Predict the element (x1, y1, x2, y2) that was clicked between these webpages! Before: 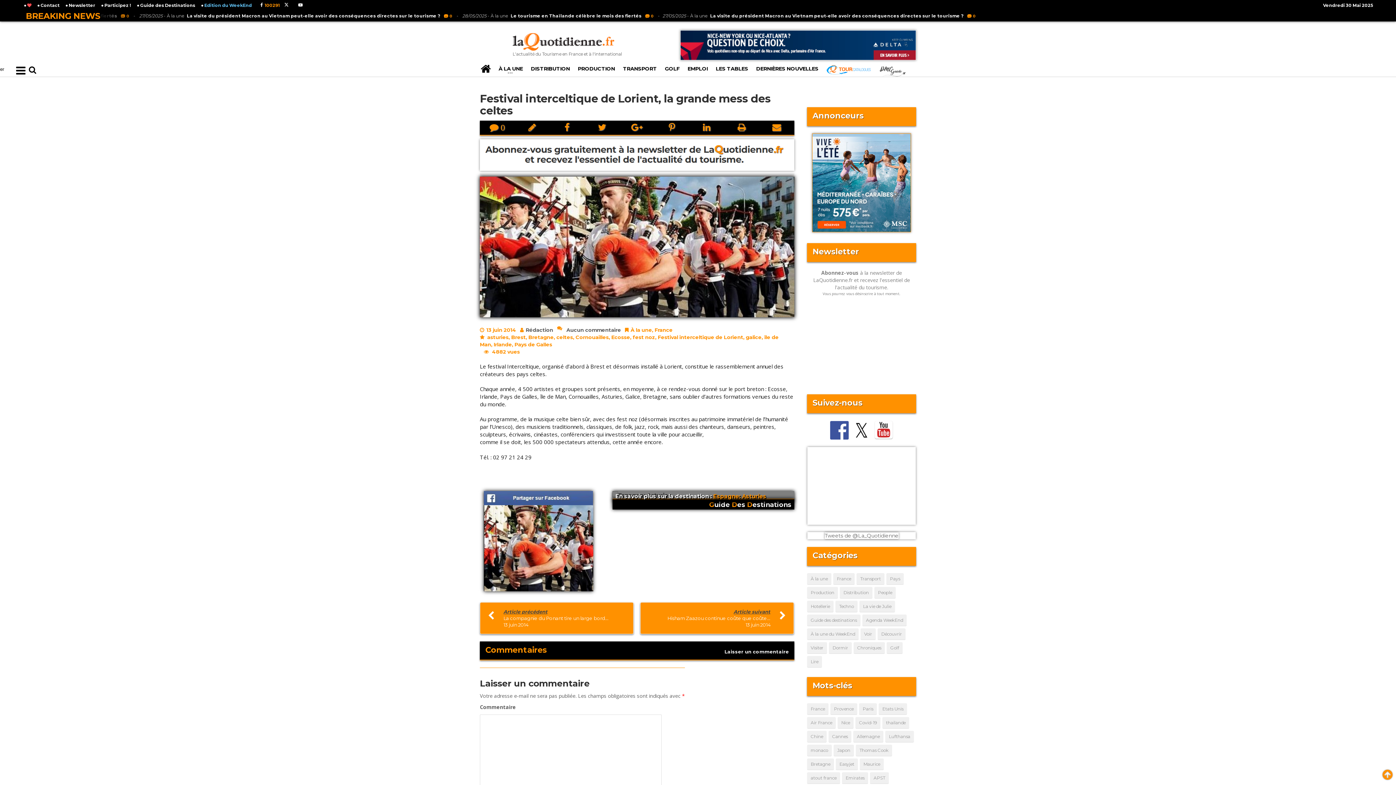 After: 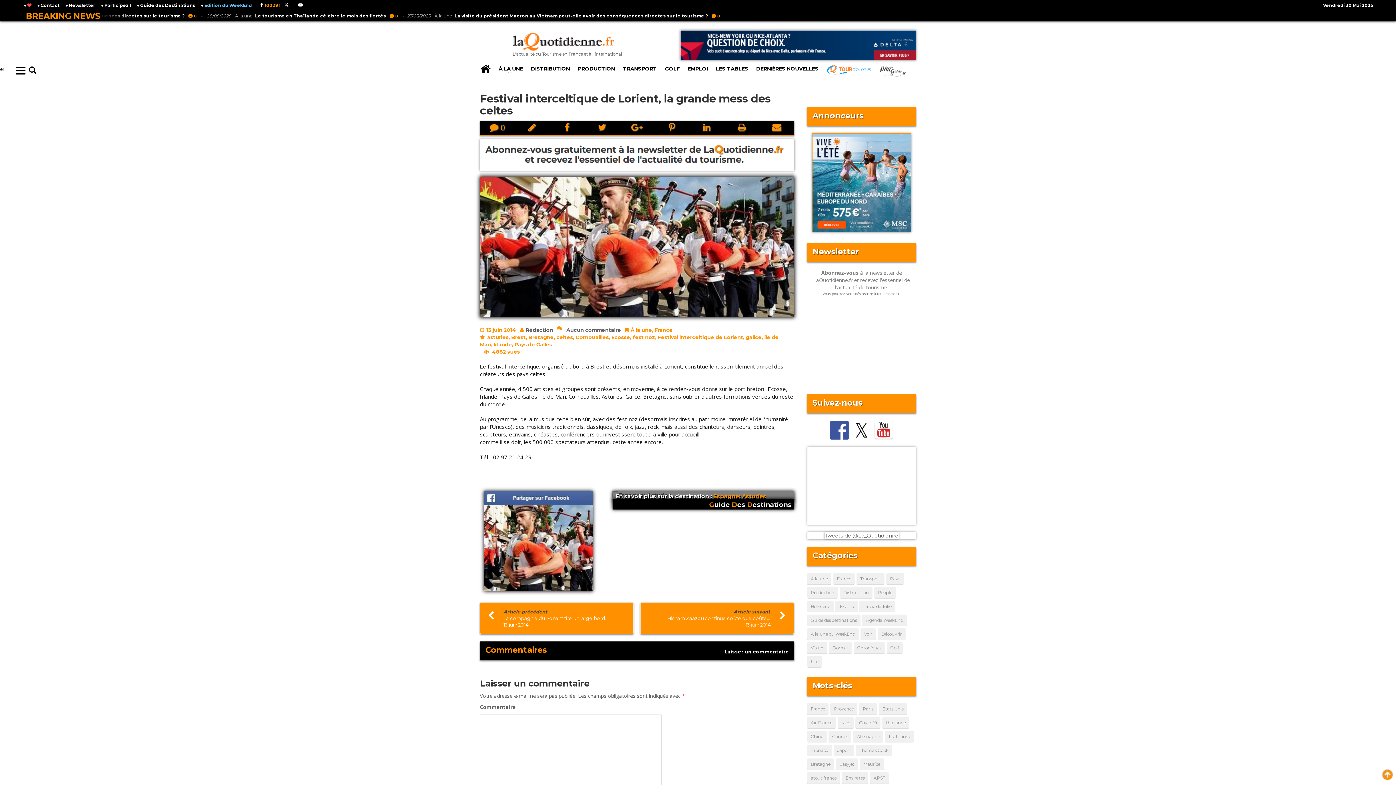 Action: bbox: (584, 122, 619, 134)